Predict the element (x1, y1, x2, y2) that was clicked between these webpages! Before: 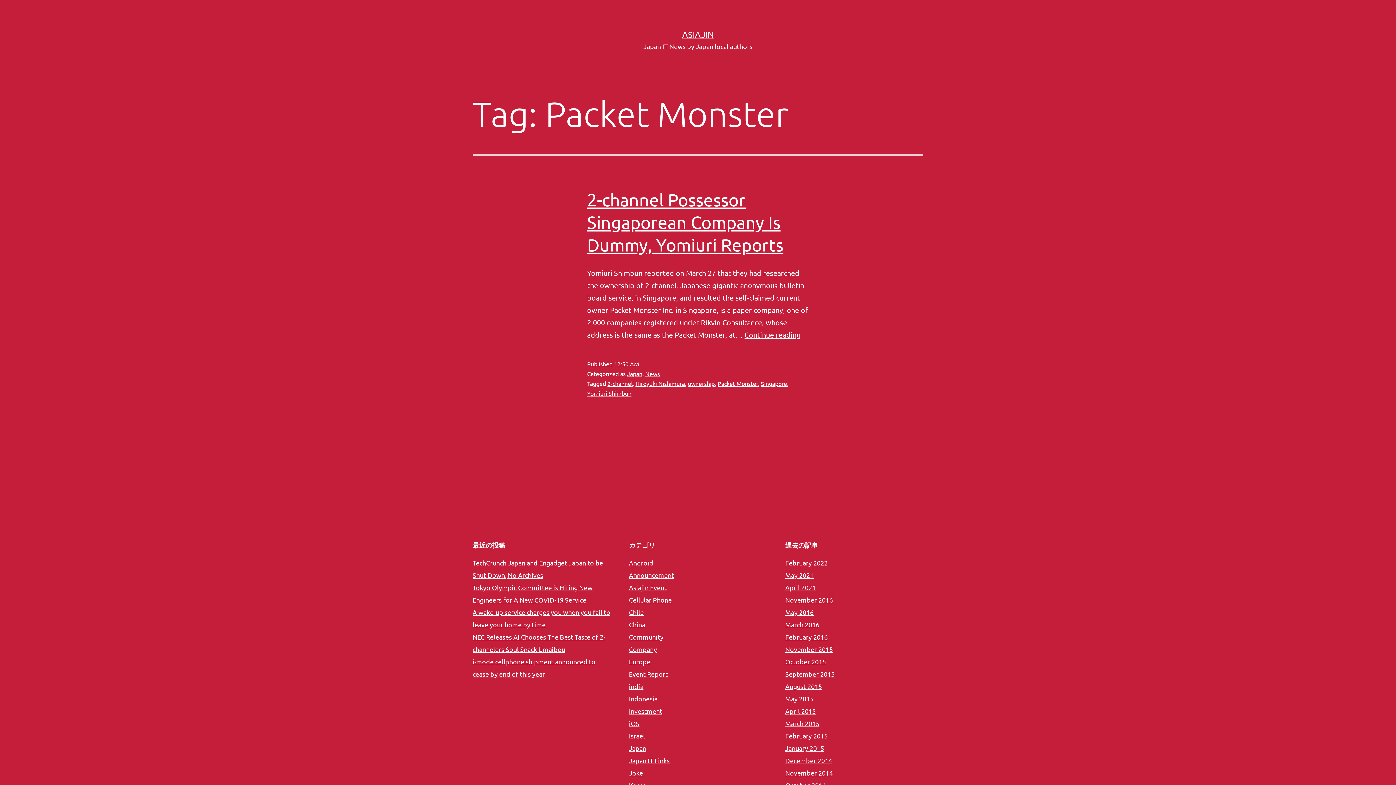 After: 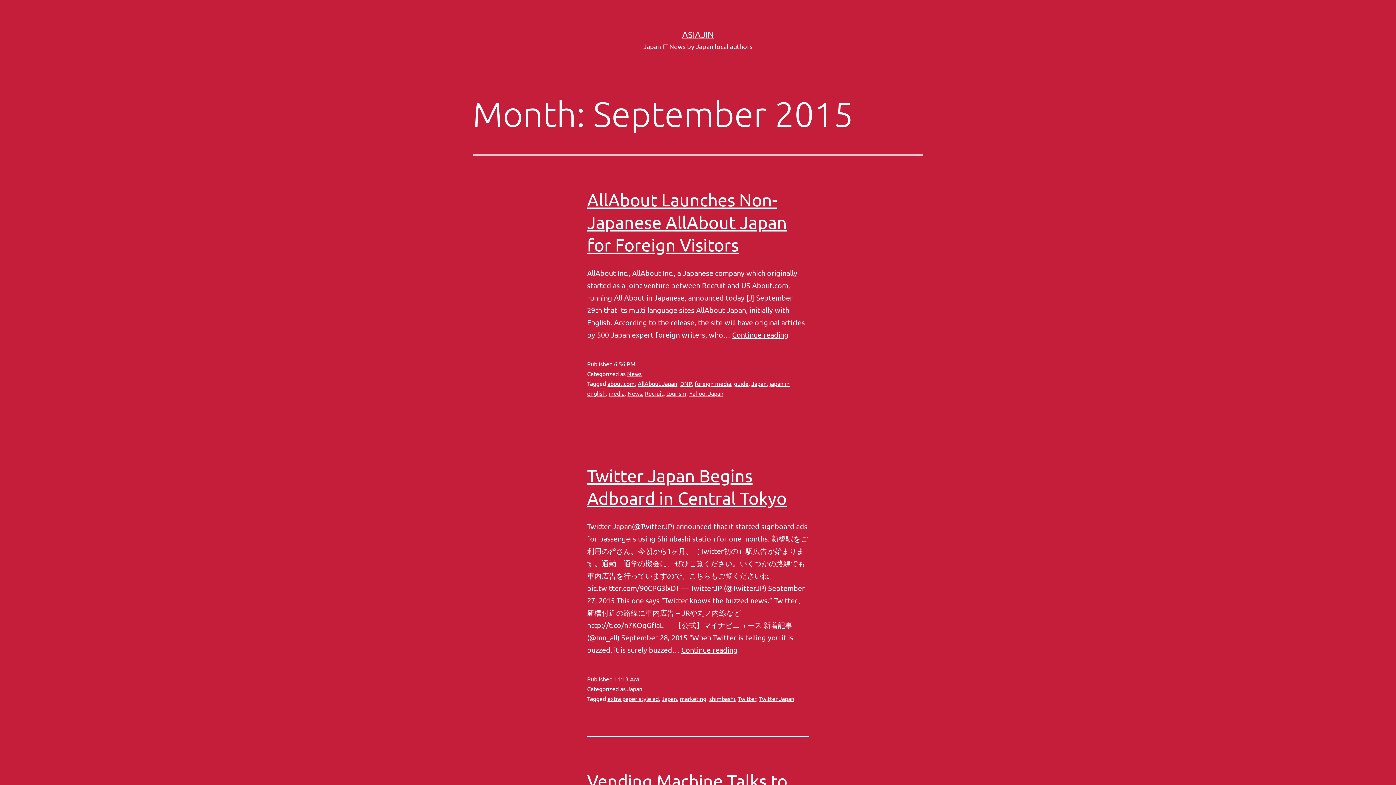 Action: bbox: (785, 670, 834, 678) label: September 2015